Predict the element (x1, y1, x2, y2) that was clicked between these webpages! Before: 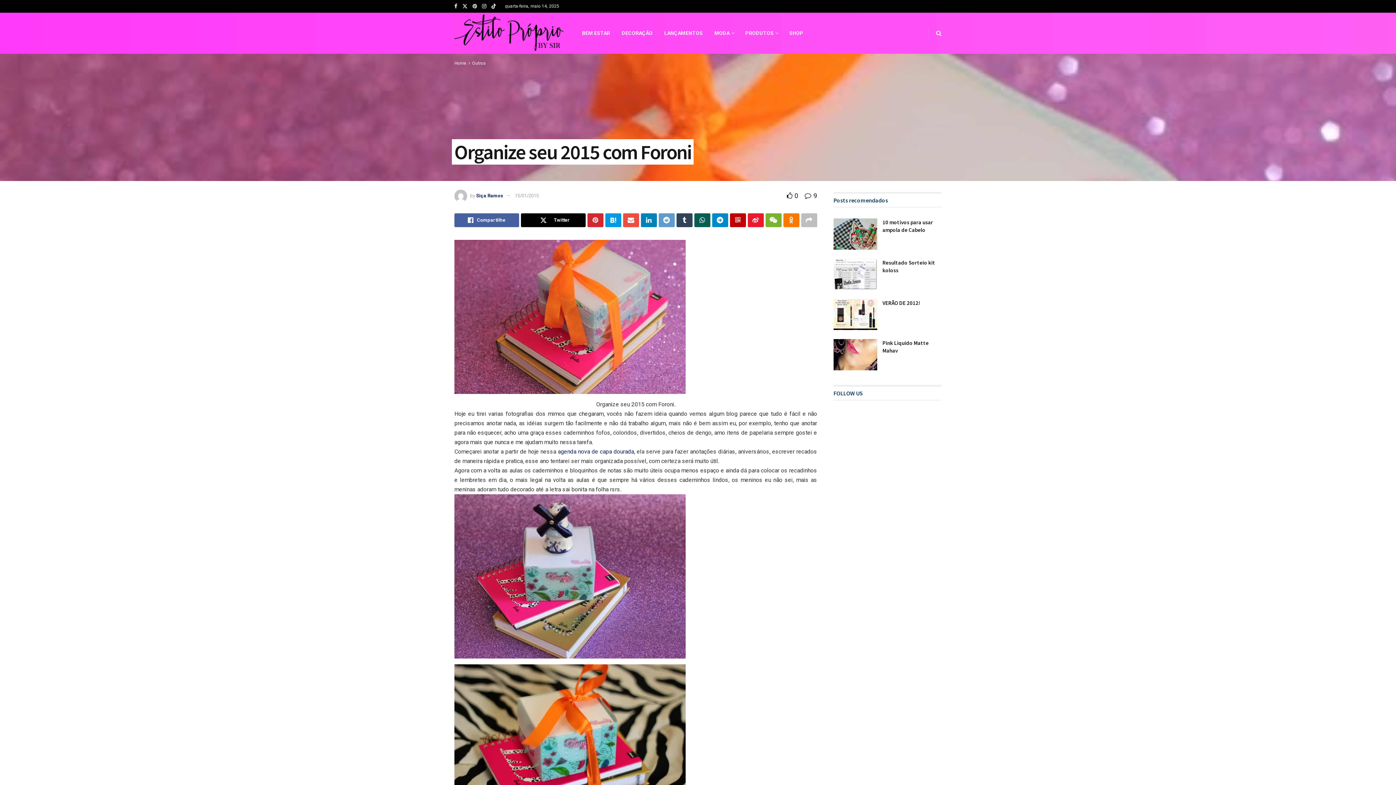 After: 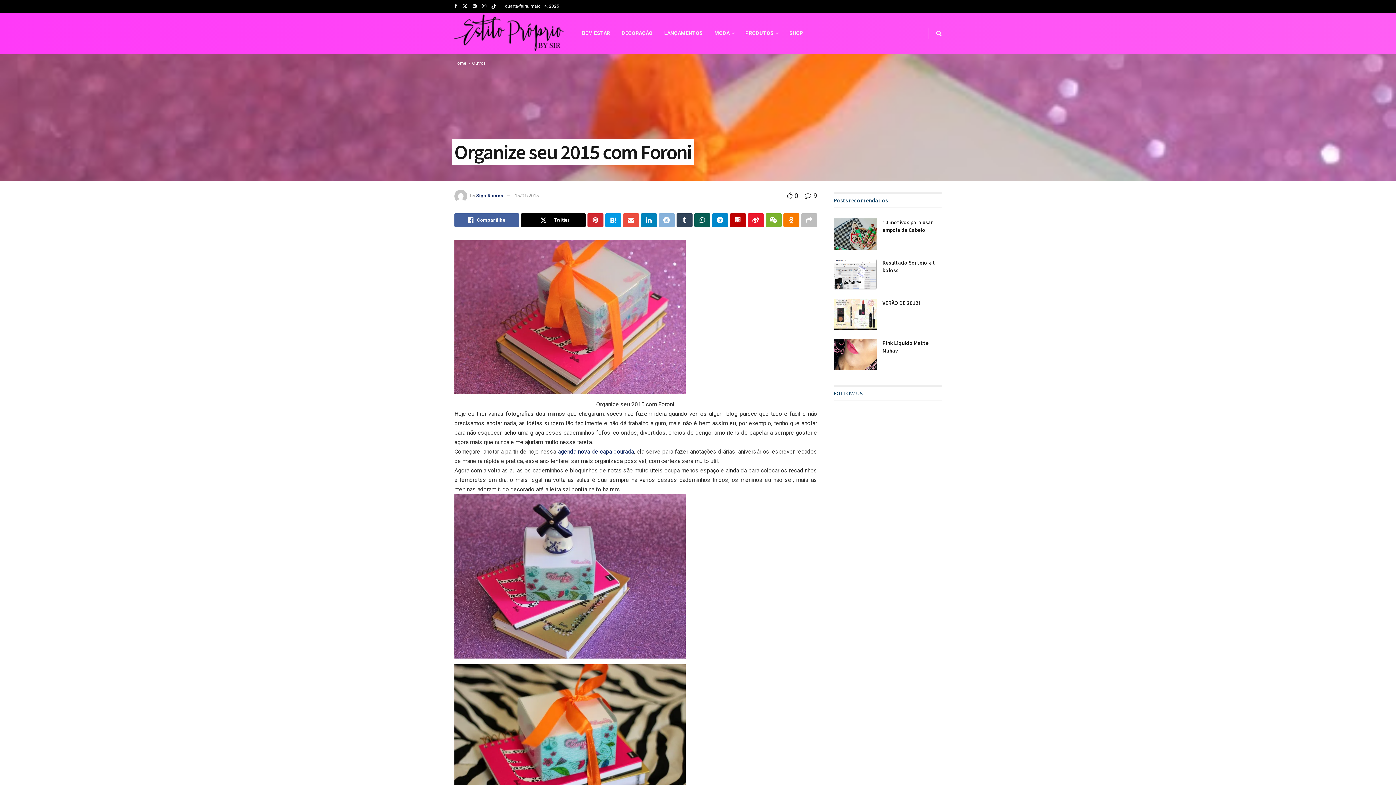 Action: label: Share on Reddit bbox: (658, 213, 674, 227)